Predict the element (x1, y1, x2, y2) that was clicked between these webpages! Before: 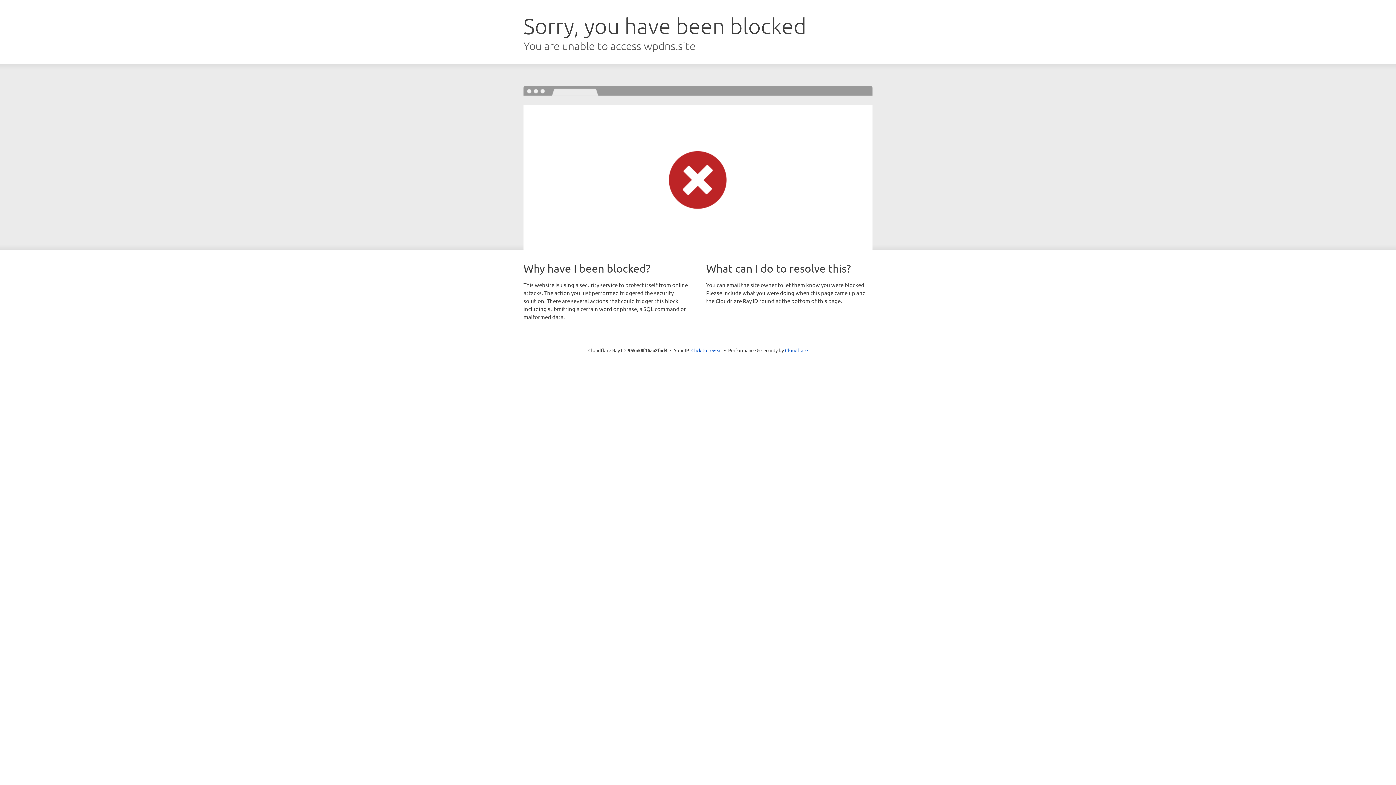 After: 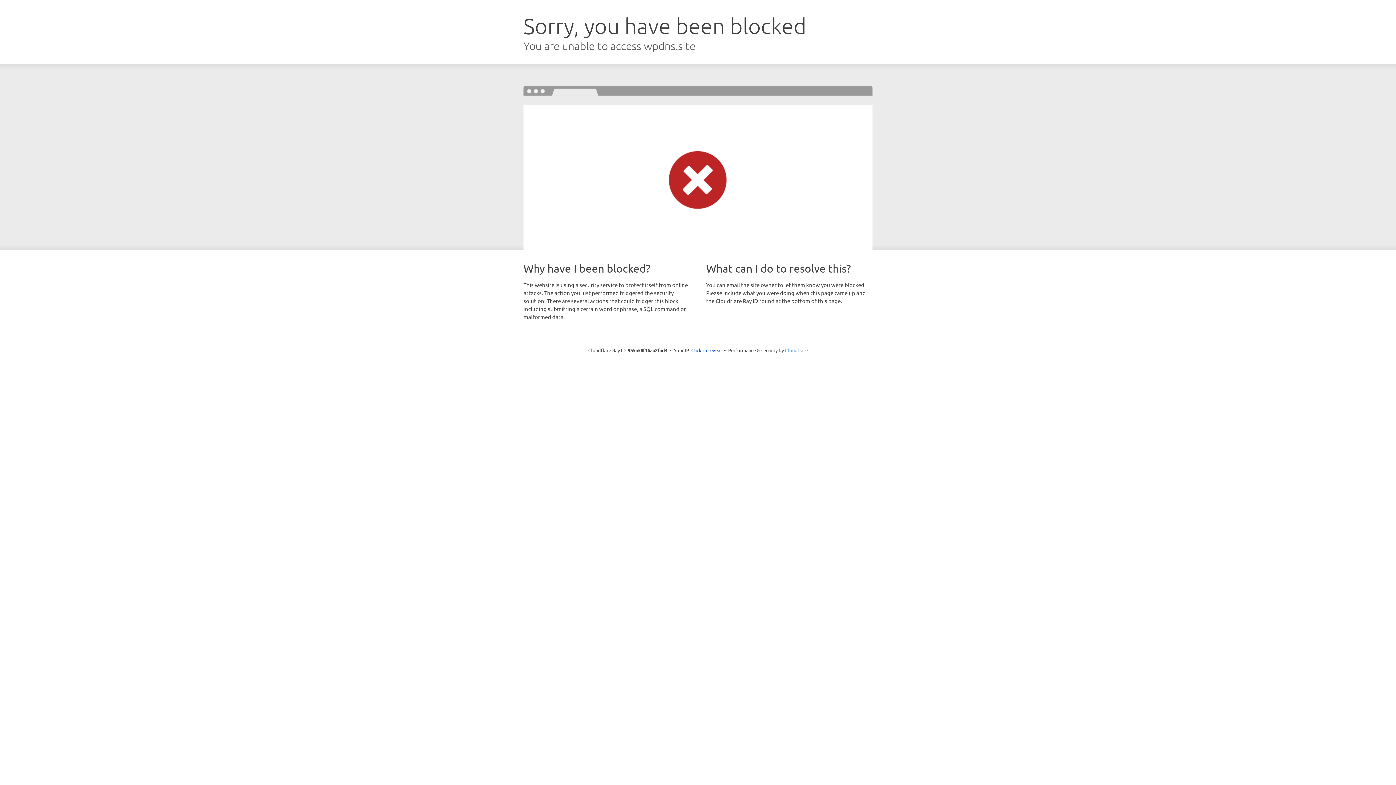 Action: label: Cloudflare bbox: (785, 347, 808, 353)